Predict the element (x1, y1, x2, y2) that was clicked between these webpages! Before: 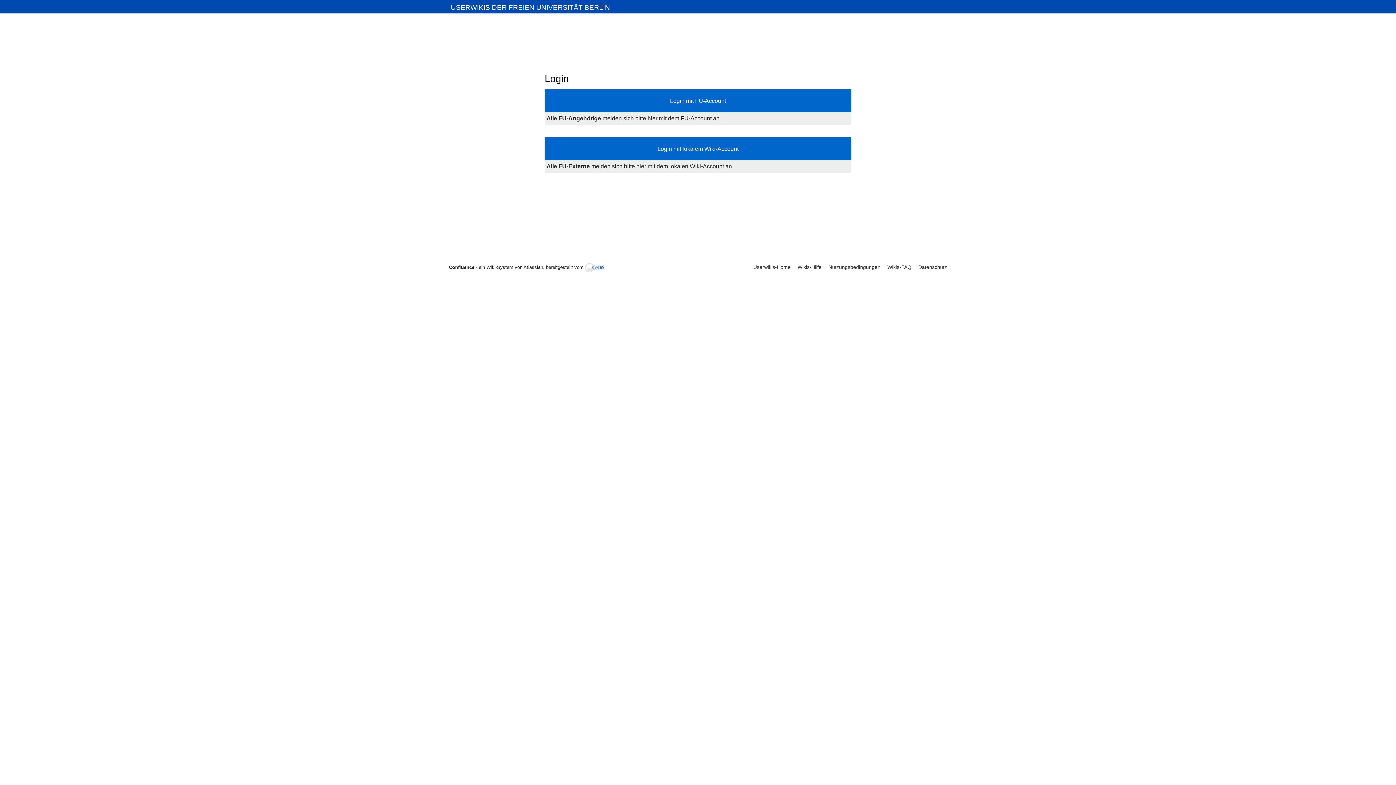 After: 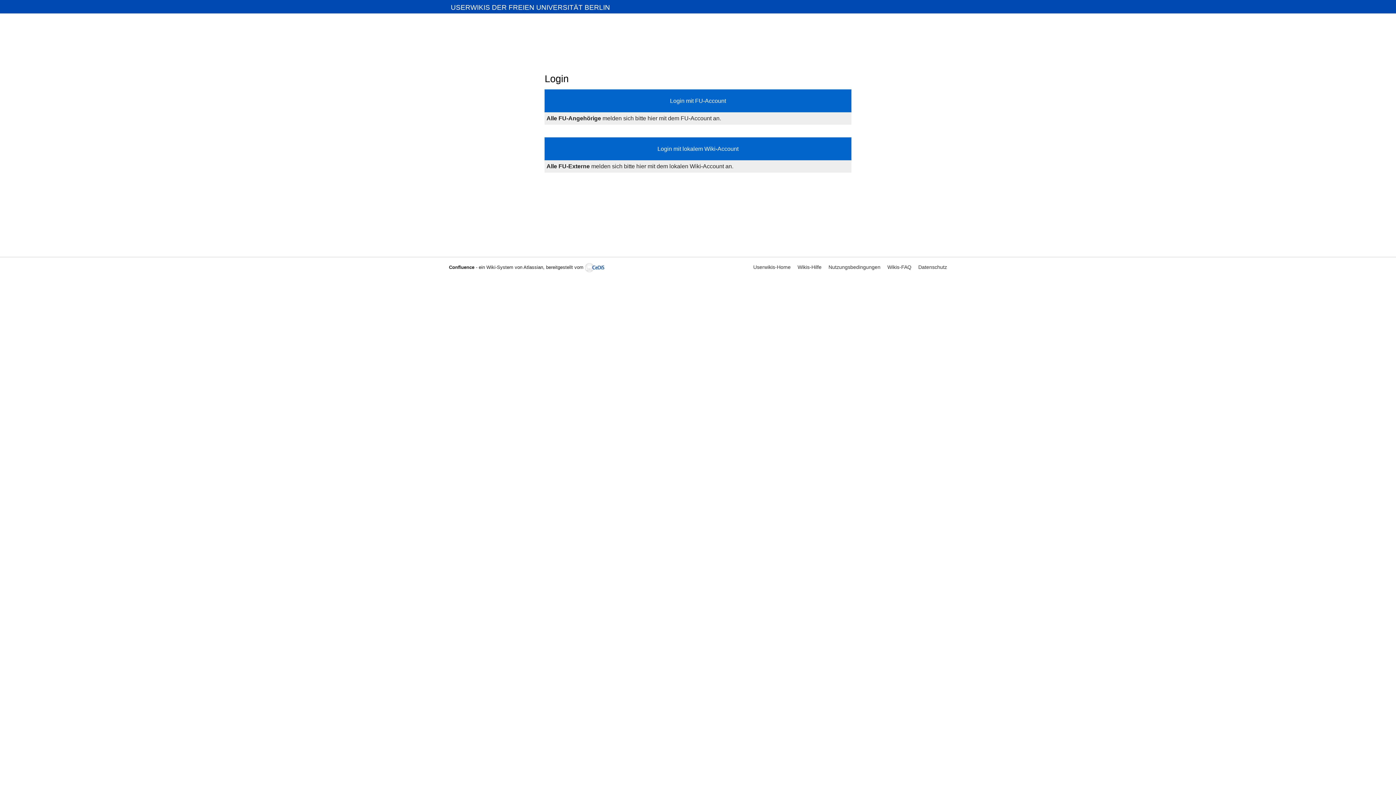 Action: bbox: (585, 264, 604, 270)